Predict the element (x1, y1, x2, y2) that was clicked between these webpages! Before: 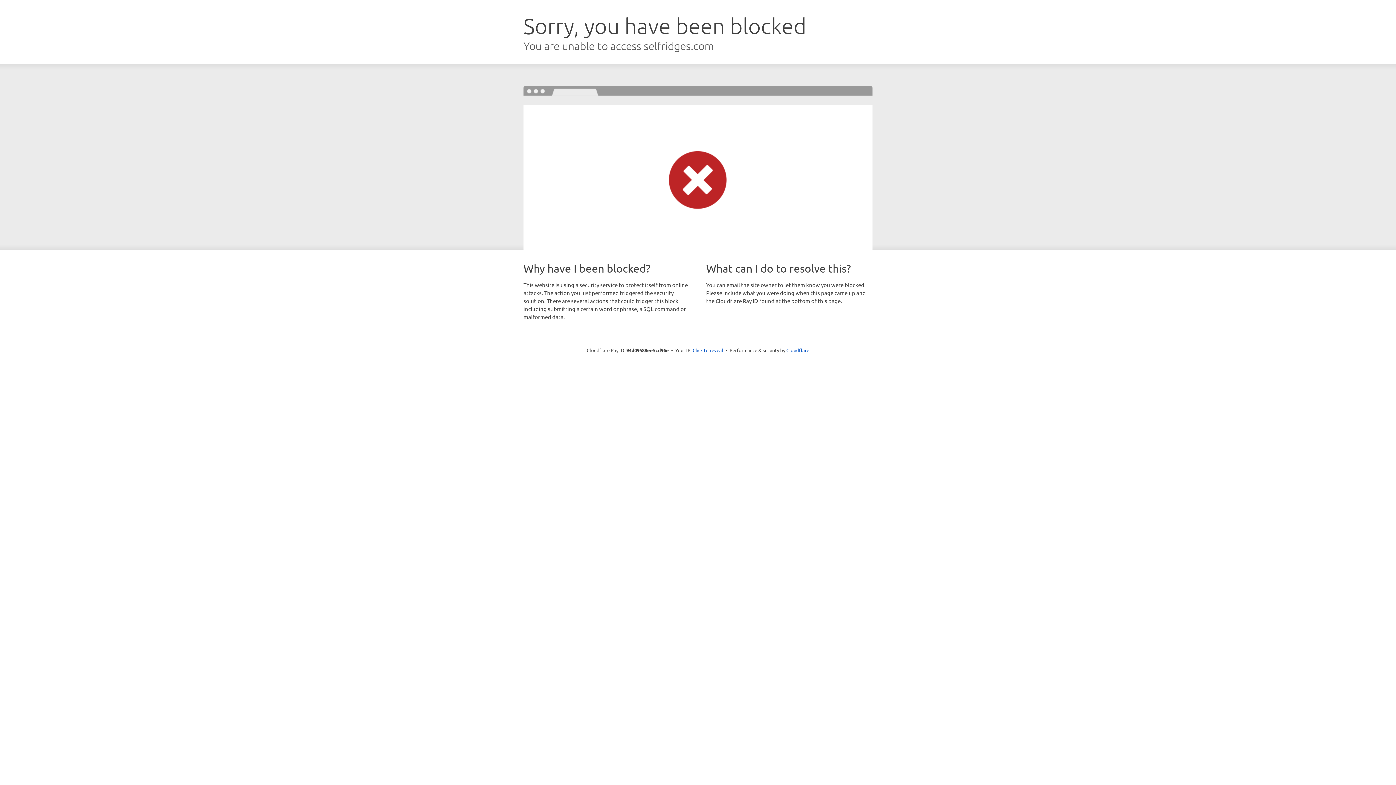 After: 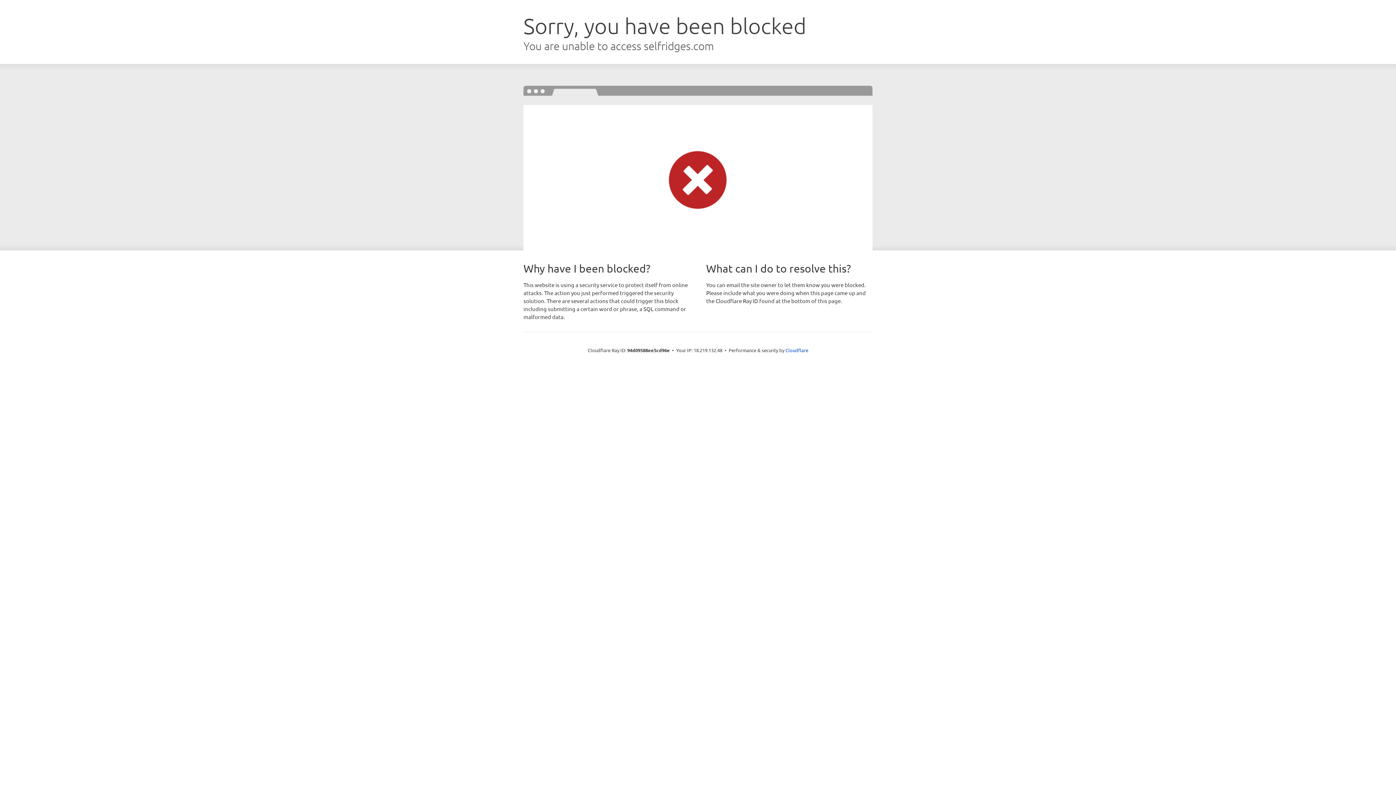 Action: label: Click to reveal bbox: (692, 346, 723, 353)